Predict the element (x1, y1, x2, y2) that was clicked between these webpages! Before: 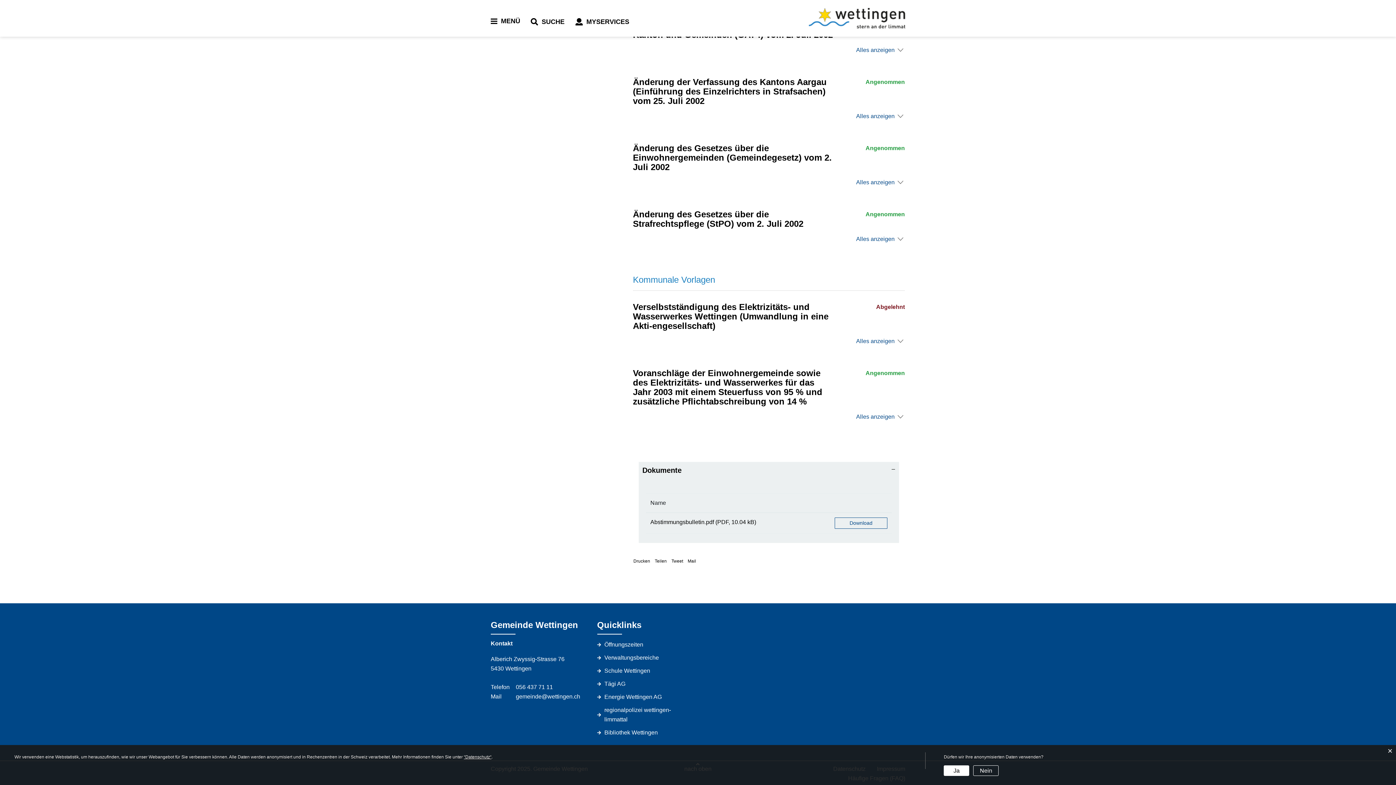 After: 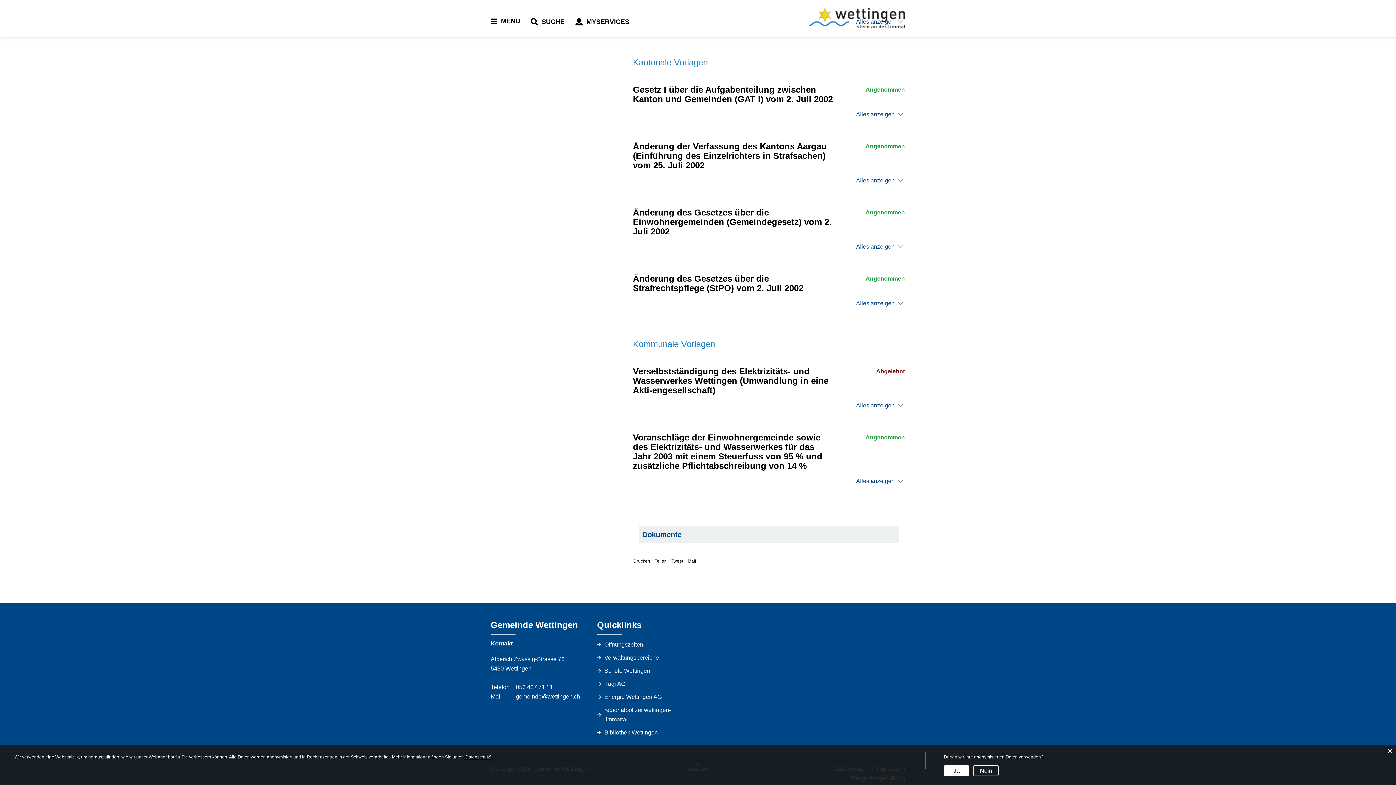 Action: bbox: (638, 462, 899, 478) label: Dokumente